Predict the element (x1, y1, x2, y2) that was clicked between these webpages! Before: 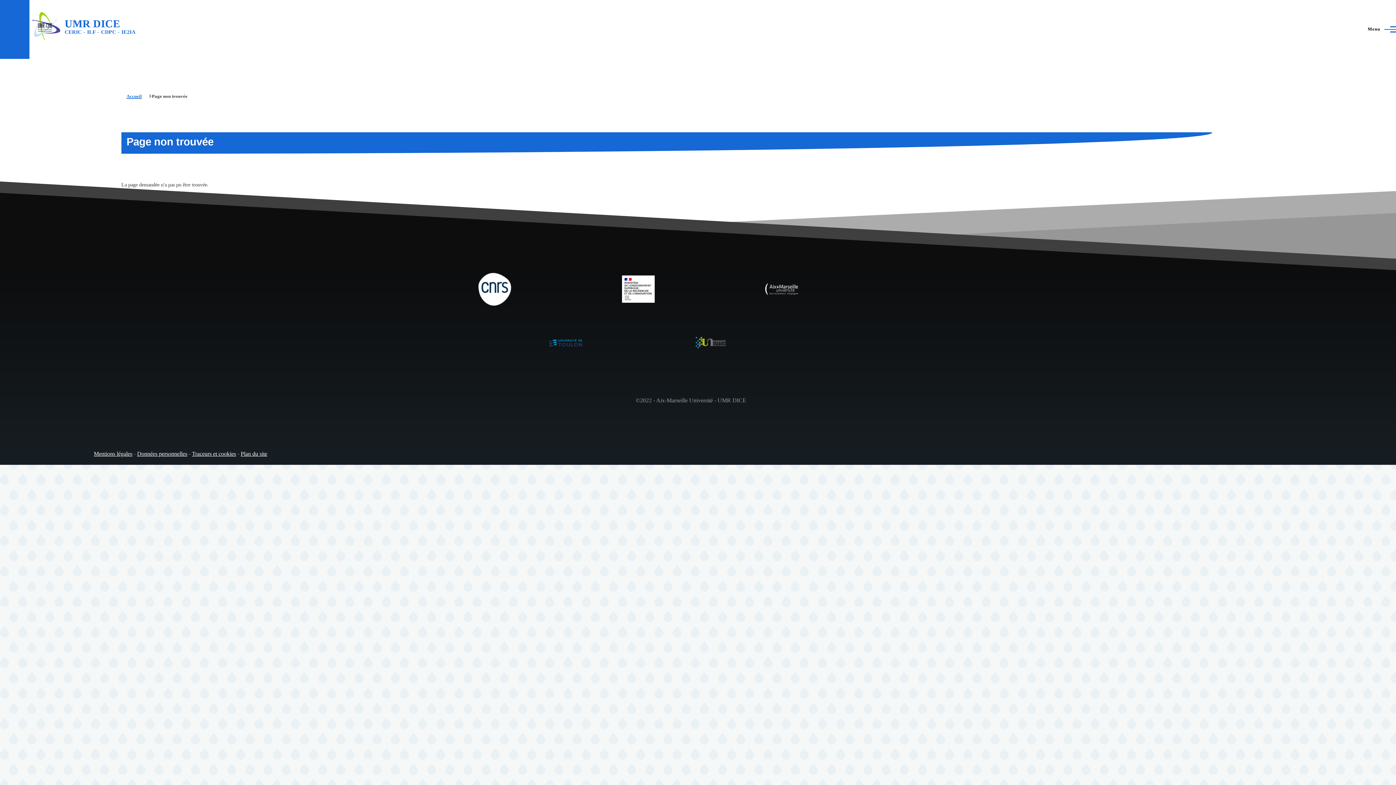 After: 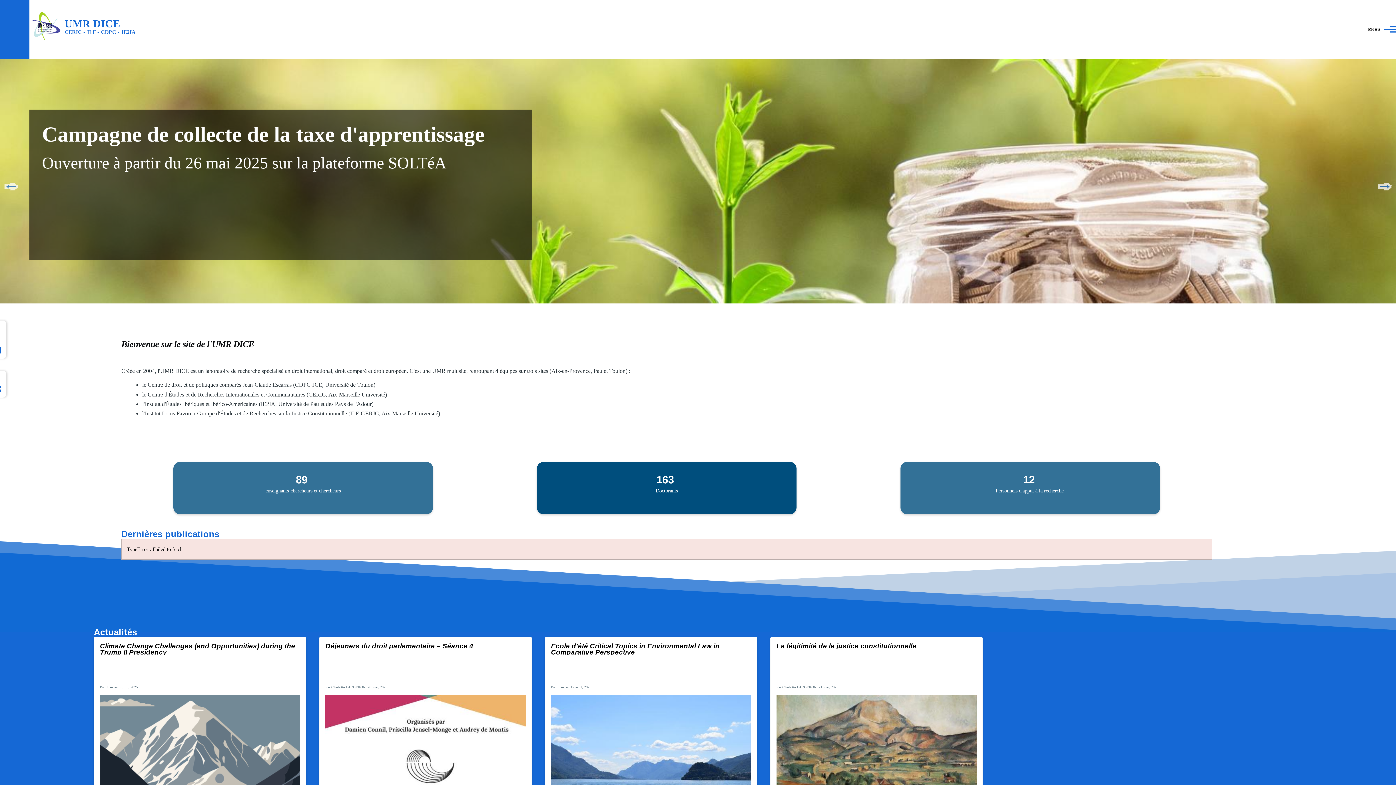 Action: label: UMR DICE - Accueil bbox: (32, 13, 150, 45)